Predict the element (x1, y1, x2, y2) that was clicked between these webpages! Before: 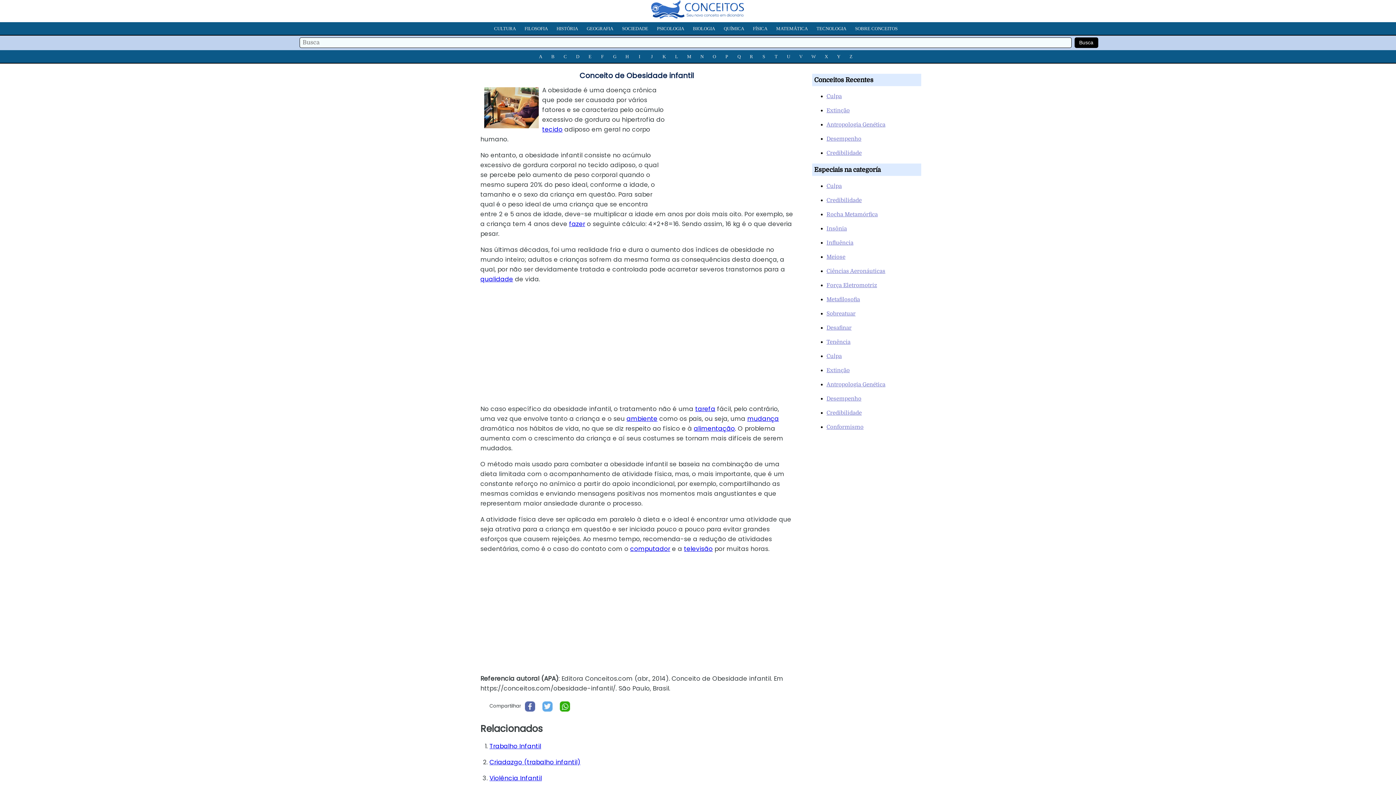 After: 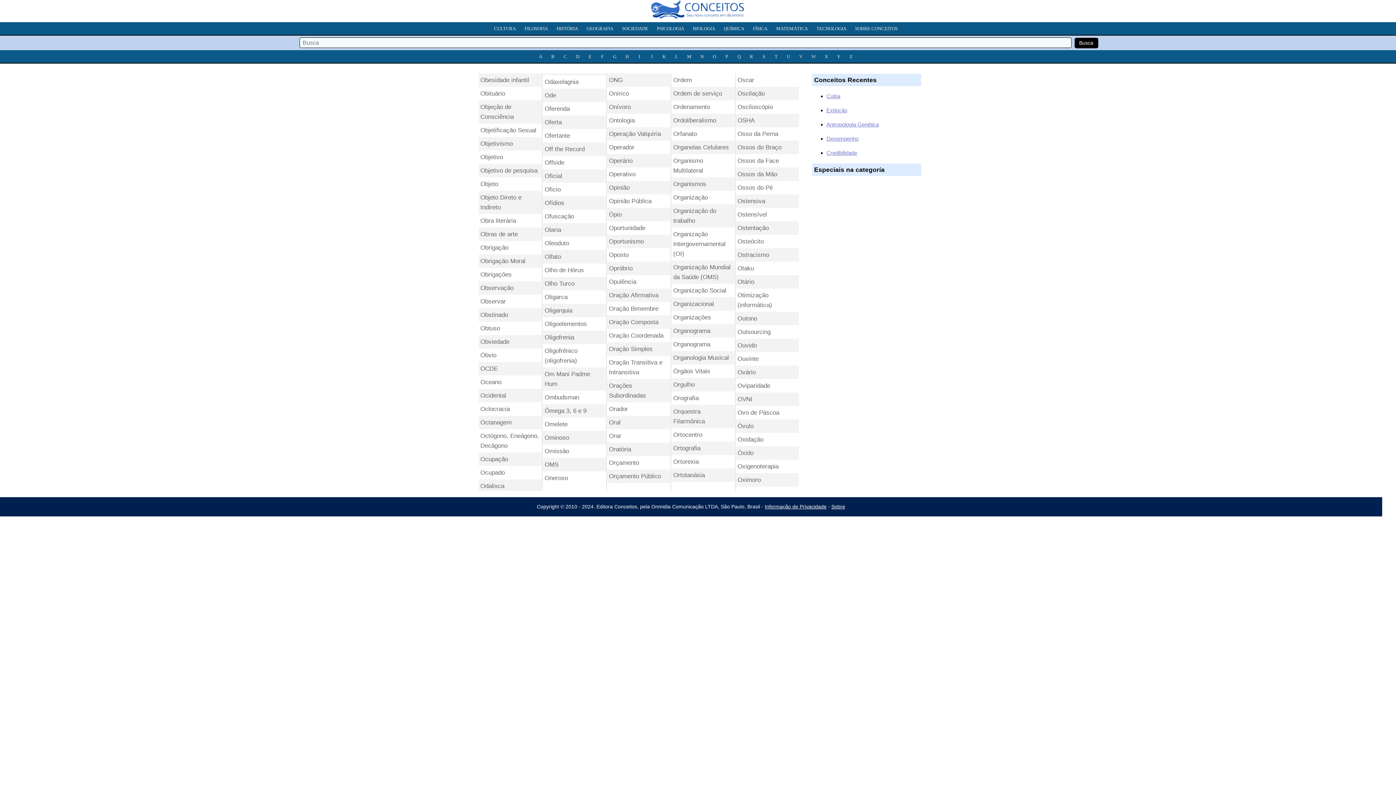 Action: bbox: (710, 50, 718, 62) label: O